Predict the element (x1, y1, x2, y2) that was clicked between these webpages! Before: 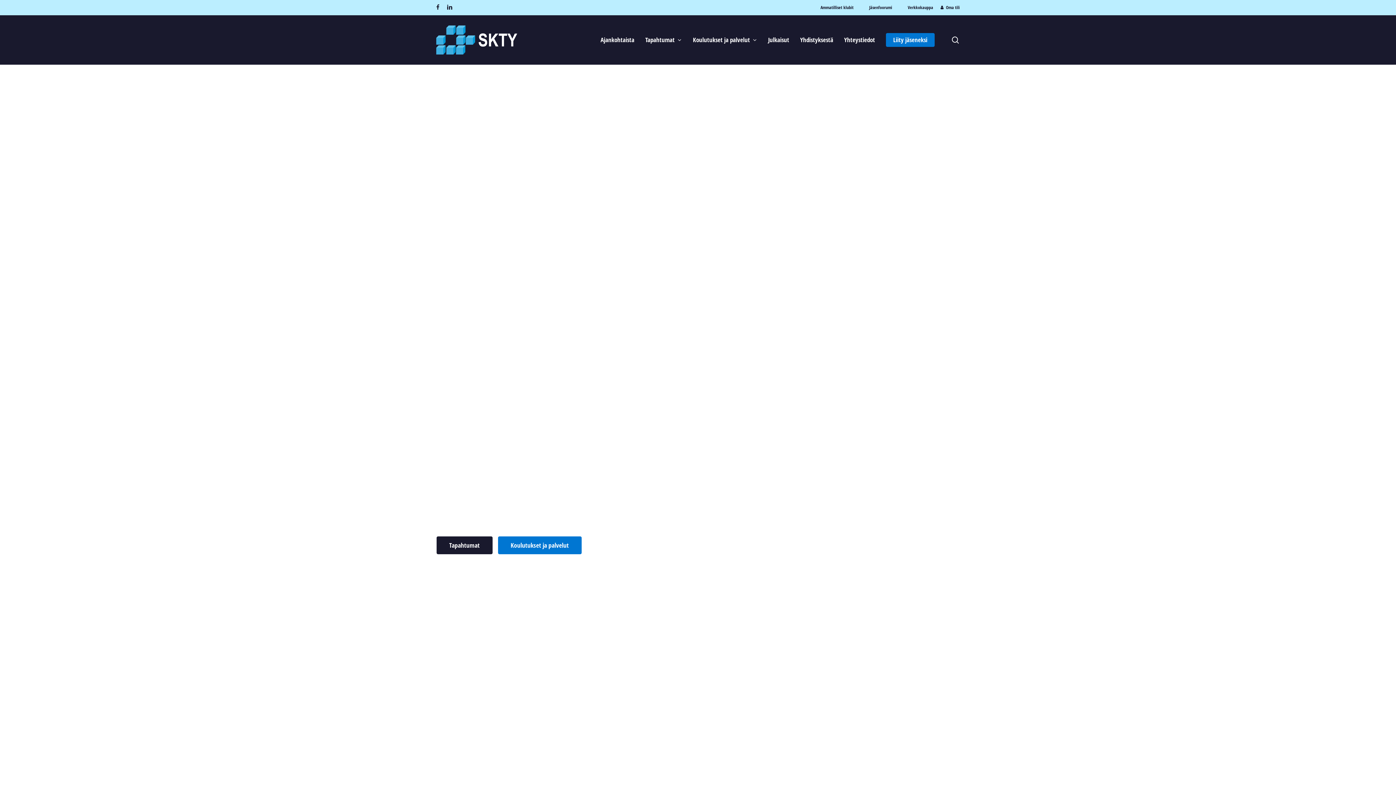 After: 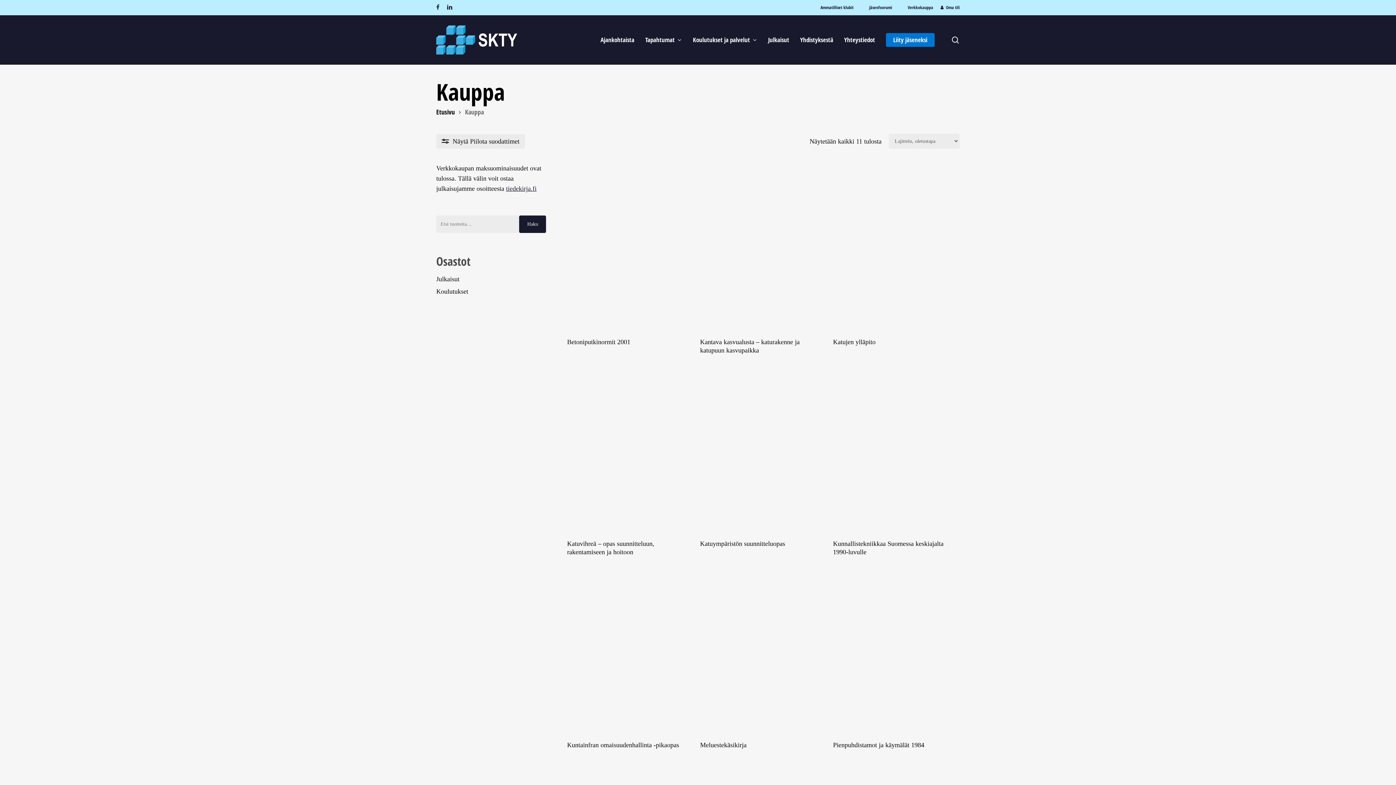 Action: bbox: (899, 3, 933, 11) label: Verkkokauppa